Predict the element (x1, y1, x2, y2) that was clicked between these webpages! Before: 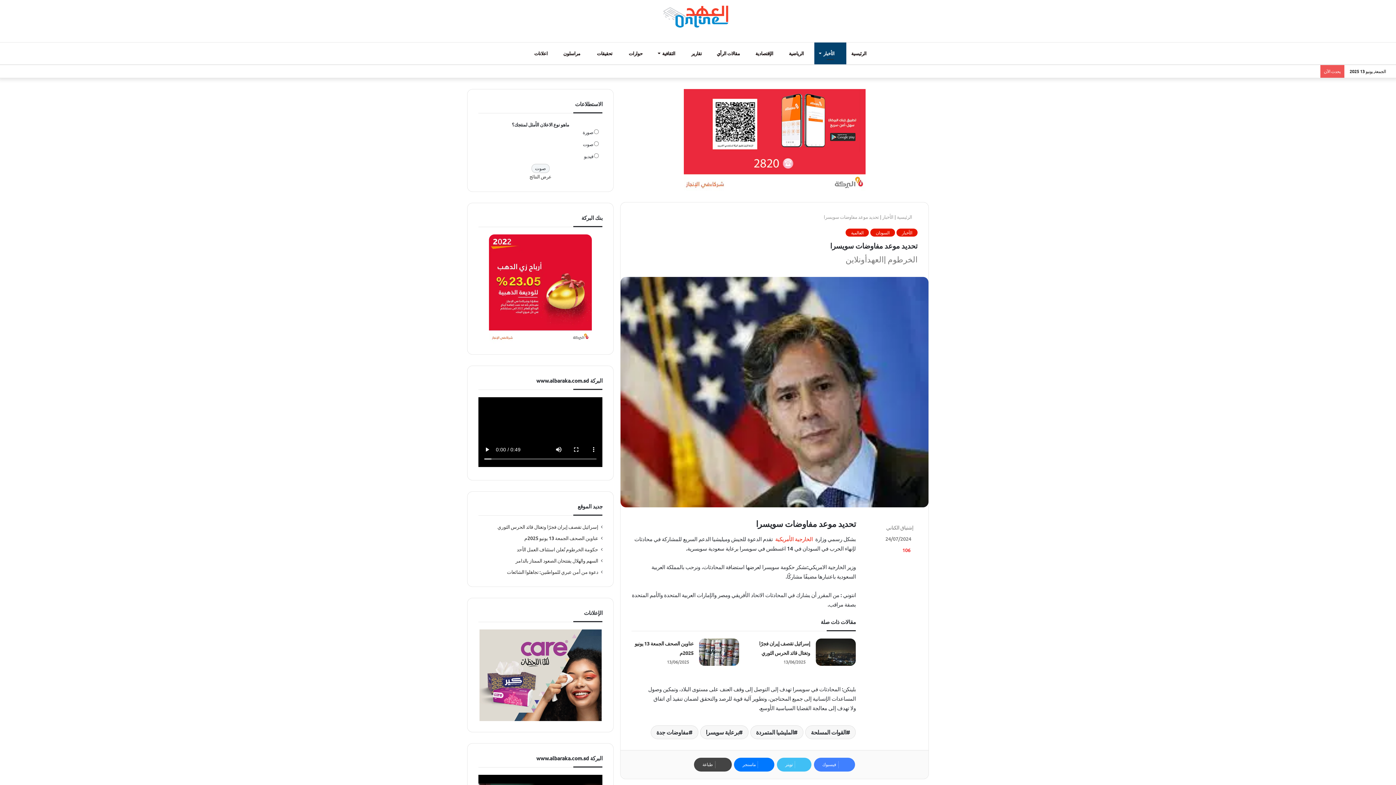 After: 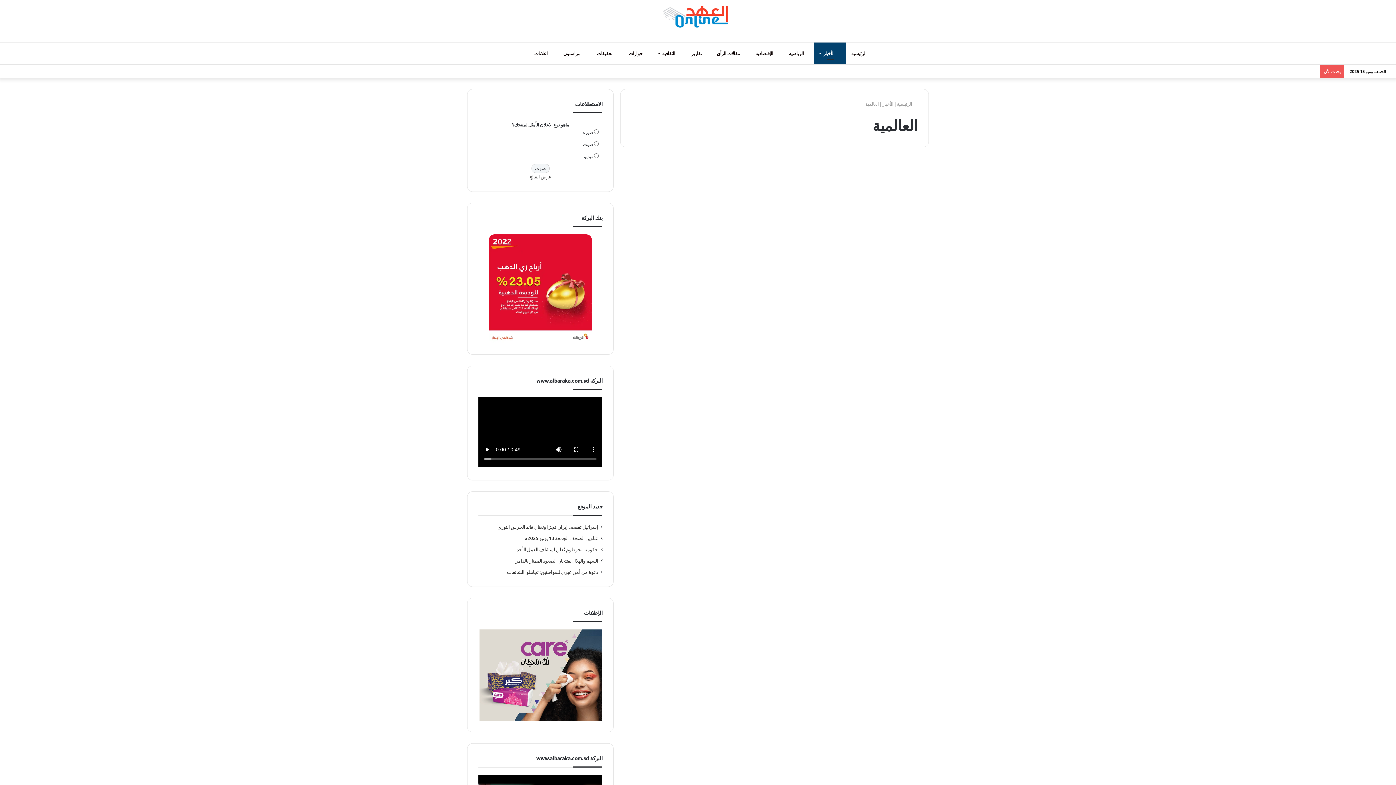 Action: bbox: (845, 228, 869, 236) label: العالمية